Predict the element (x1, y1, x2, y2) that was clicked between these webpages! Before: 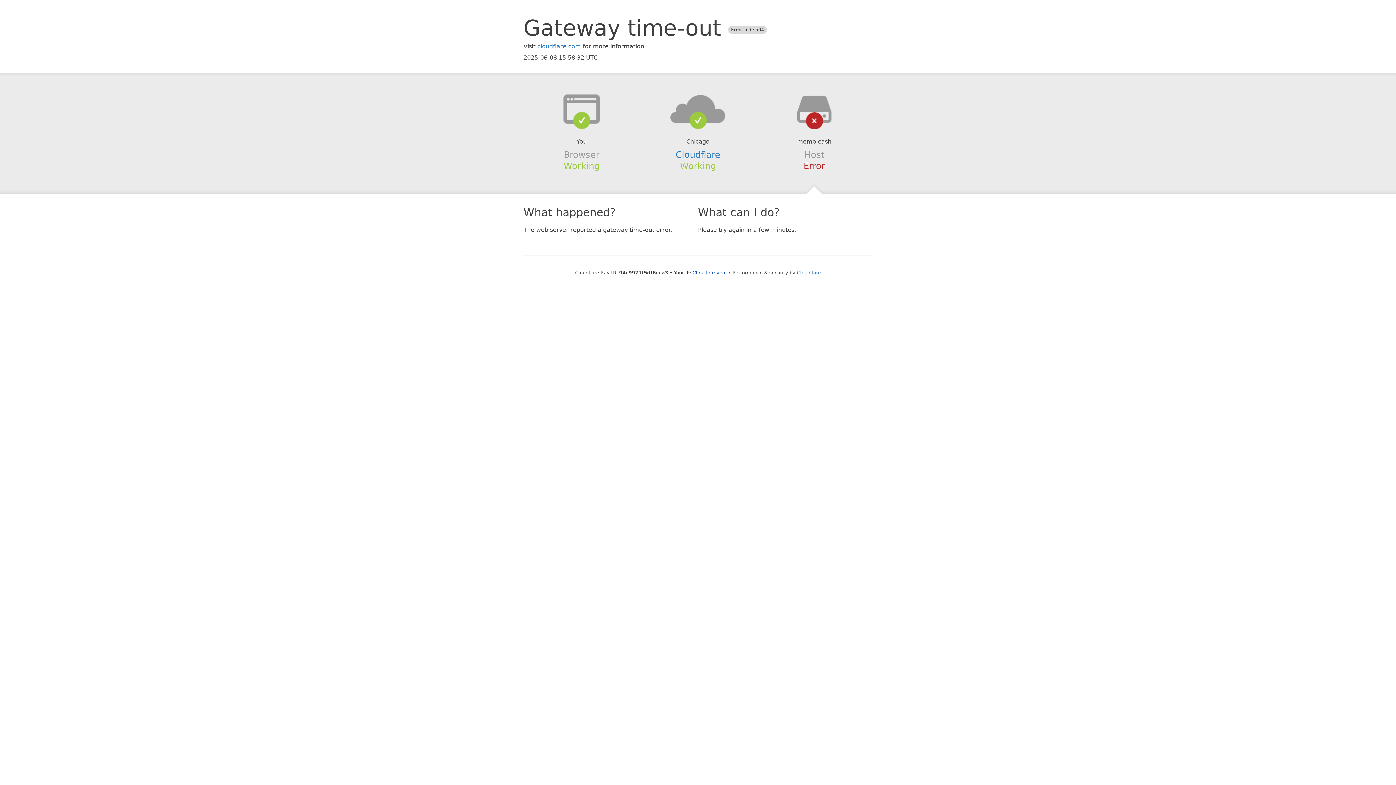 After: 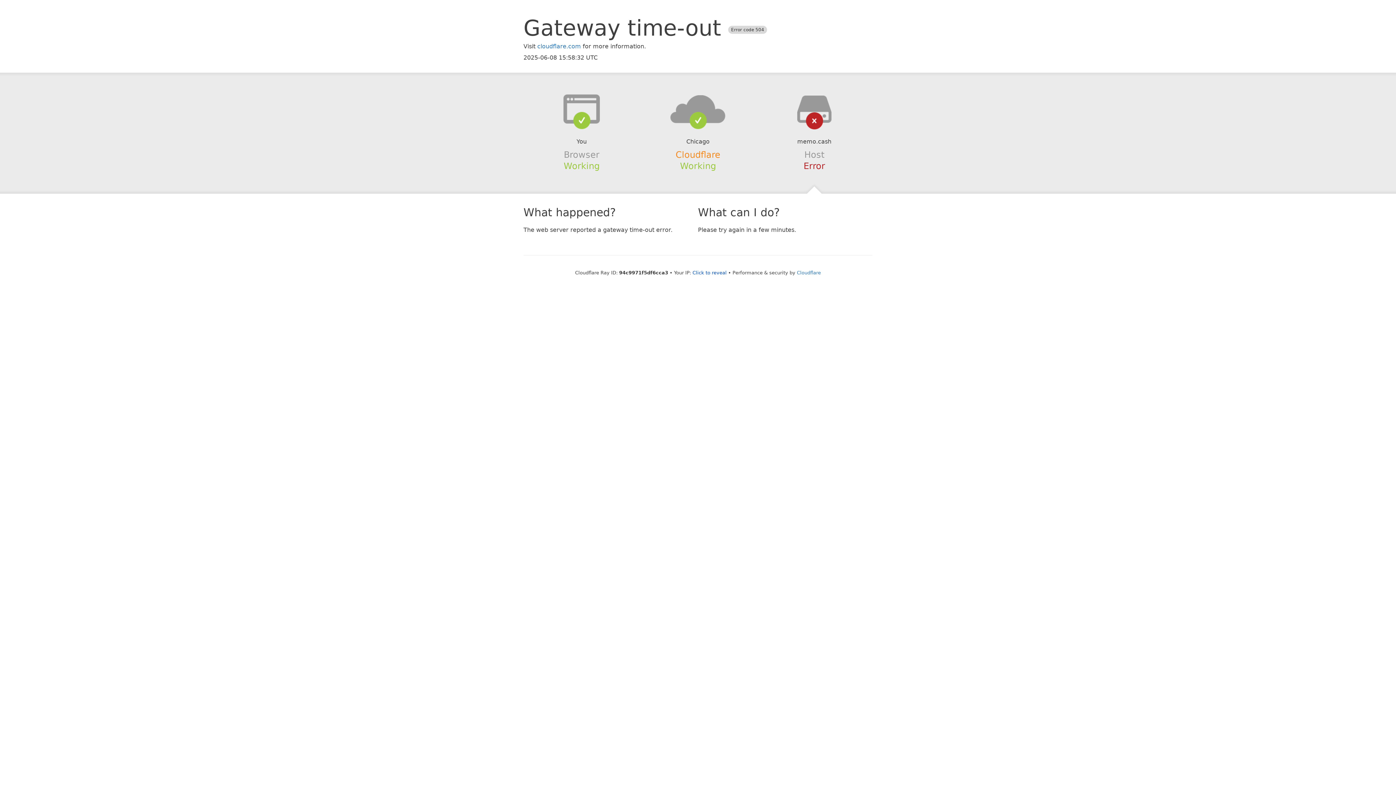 Action: label: Cloudflare bbox: (675, 149, 720, 159)